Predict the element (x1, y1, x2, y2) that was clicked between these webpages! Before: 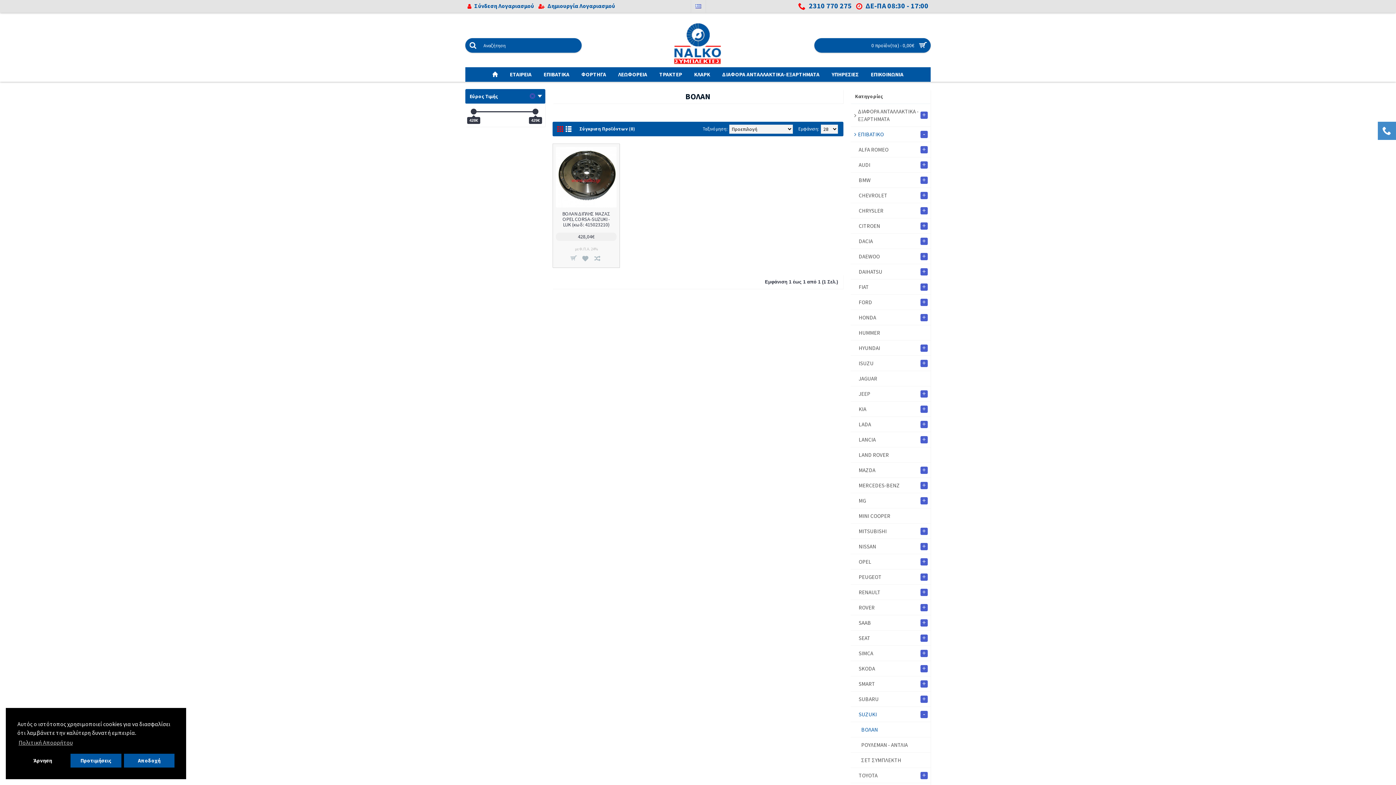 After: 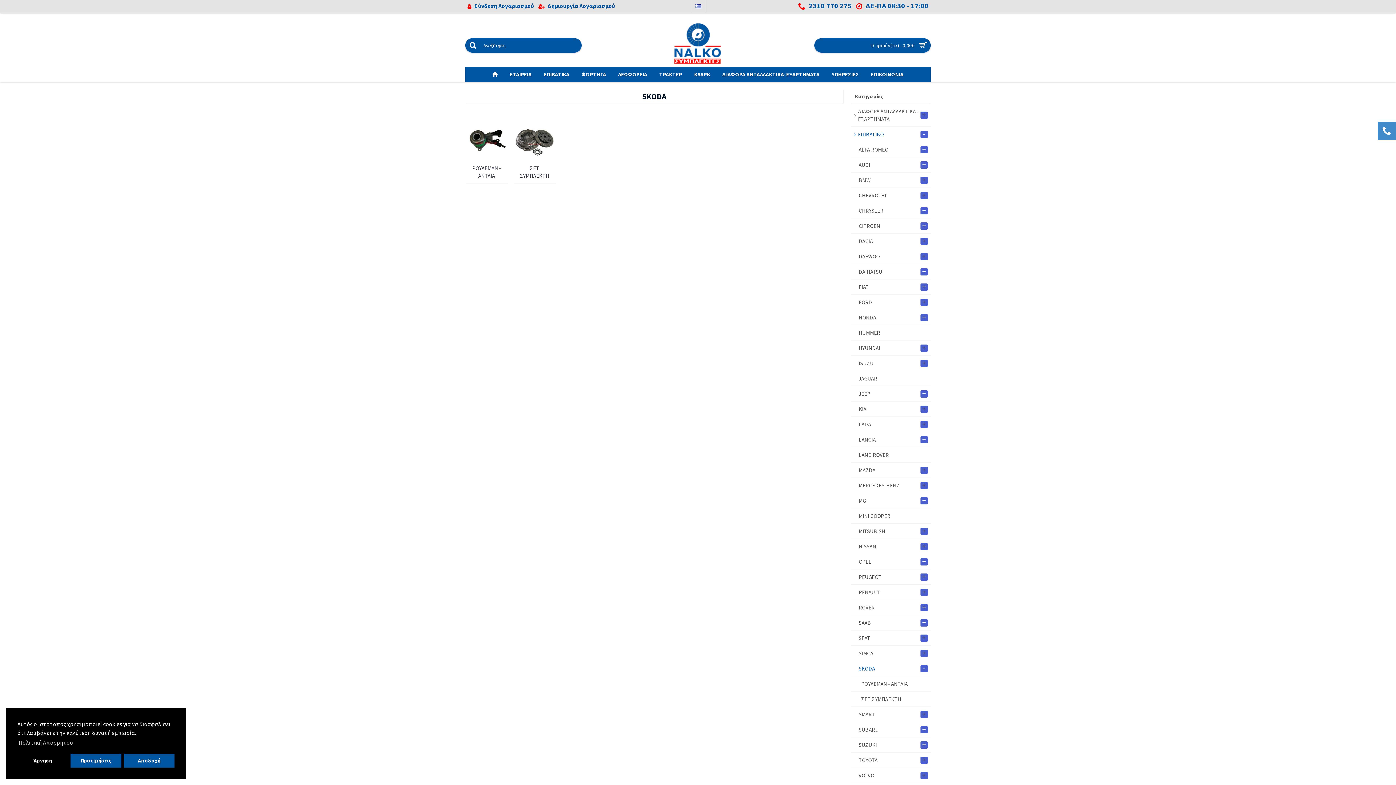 Action: label: SKODA
+ bbox: (850, 661, 930, 676)